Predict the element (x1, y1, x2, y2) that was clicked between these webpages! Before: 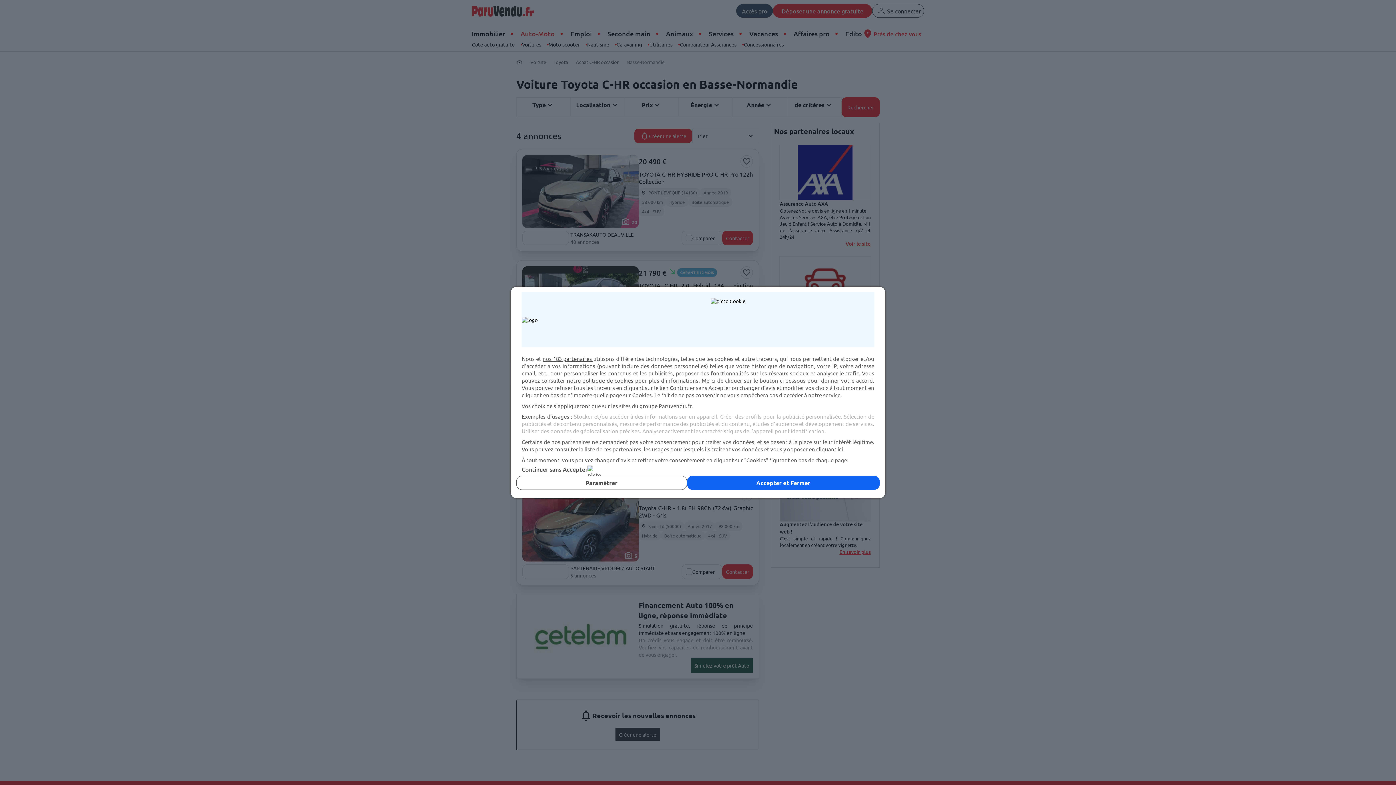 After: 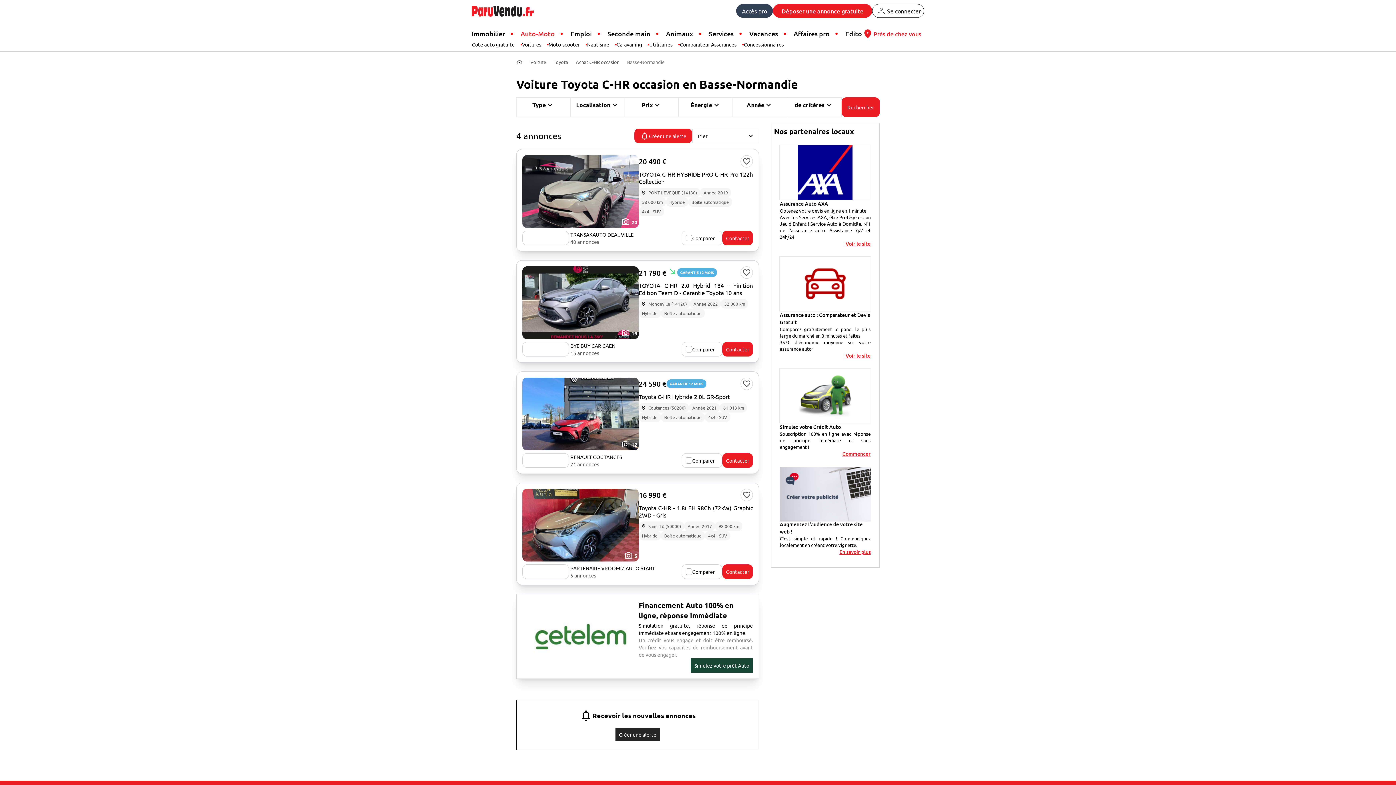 Action: label: Accepter et Fermer bbox: (687, 476, 880, 490)